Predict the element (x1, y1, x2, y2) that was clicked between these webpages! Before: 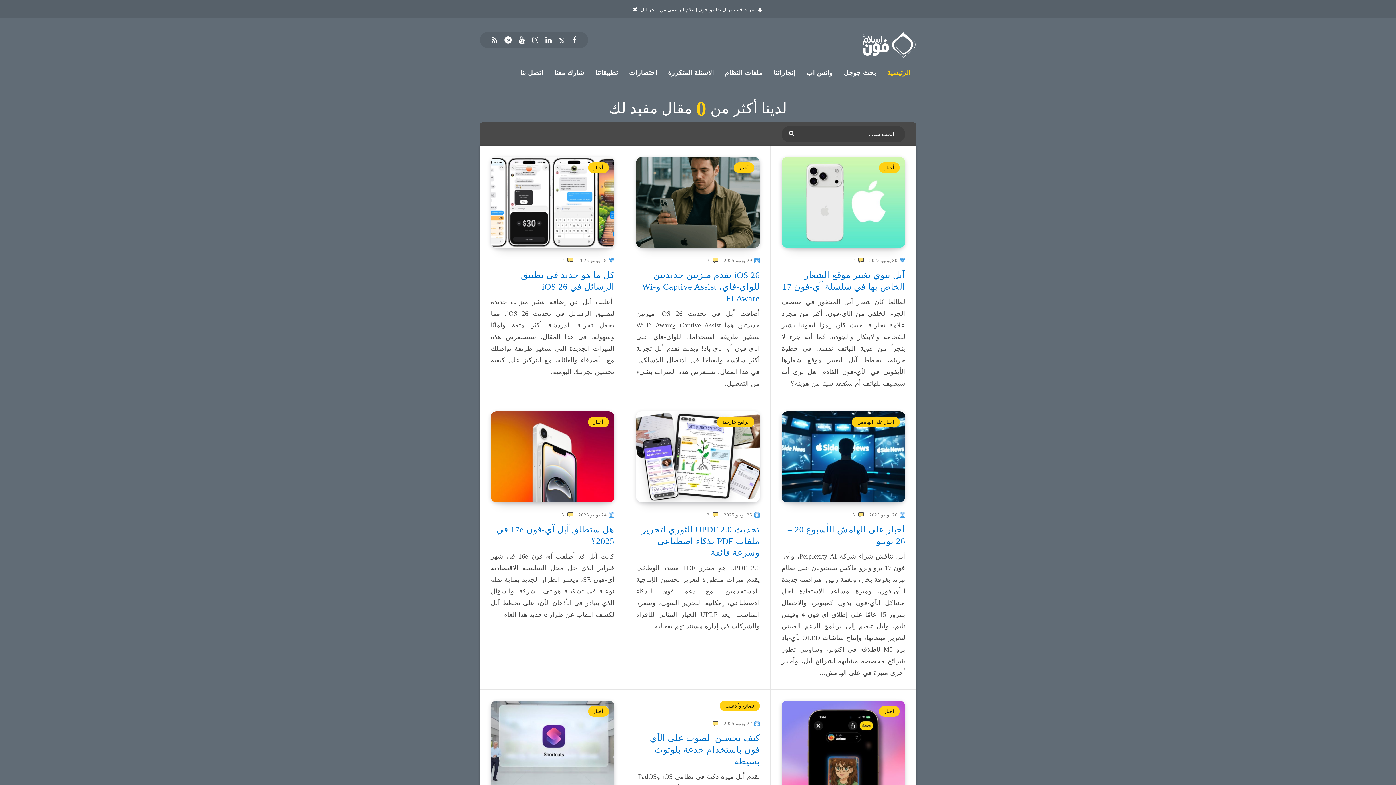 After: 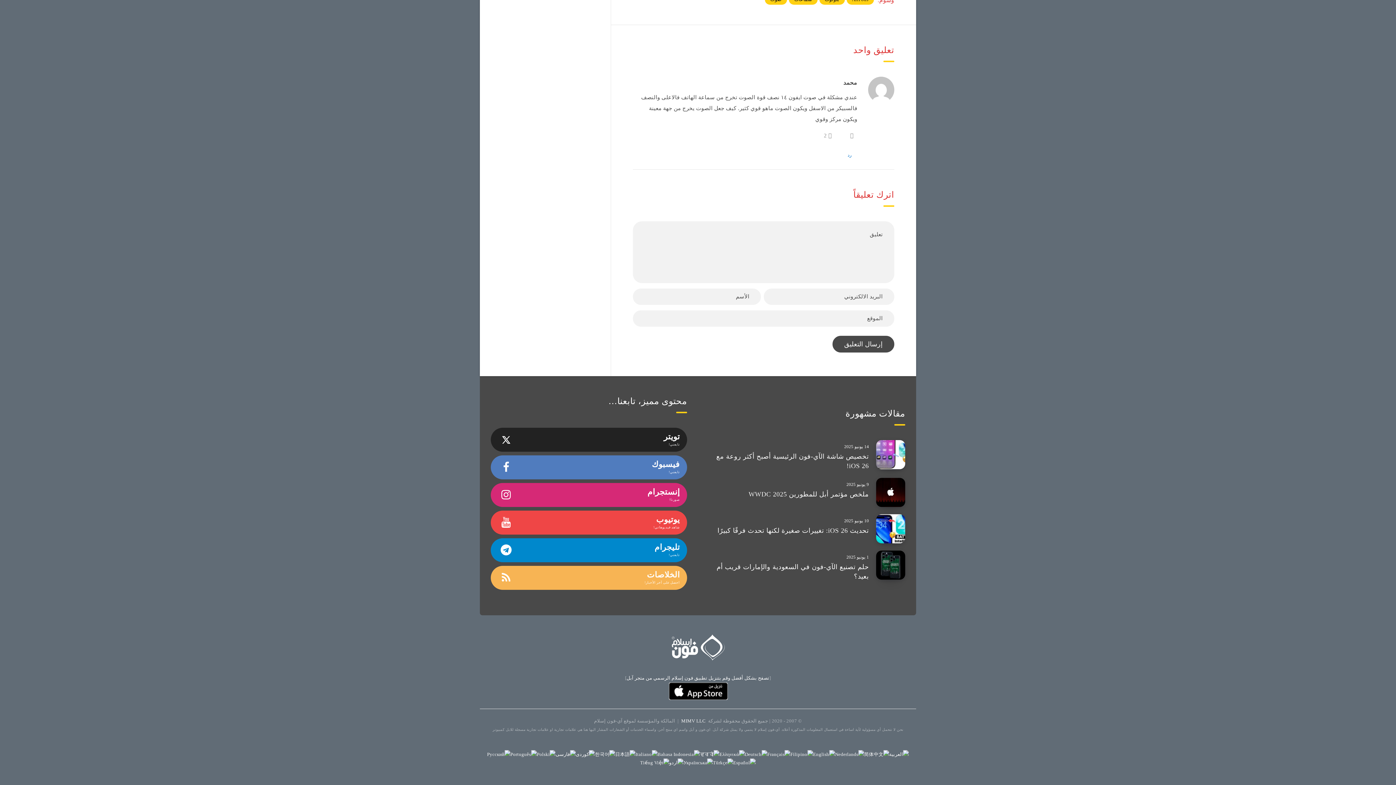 Action: label:  1 bbox: (707, 719, 718, 728)